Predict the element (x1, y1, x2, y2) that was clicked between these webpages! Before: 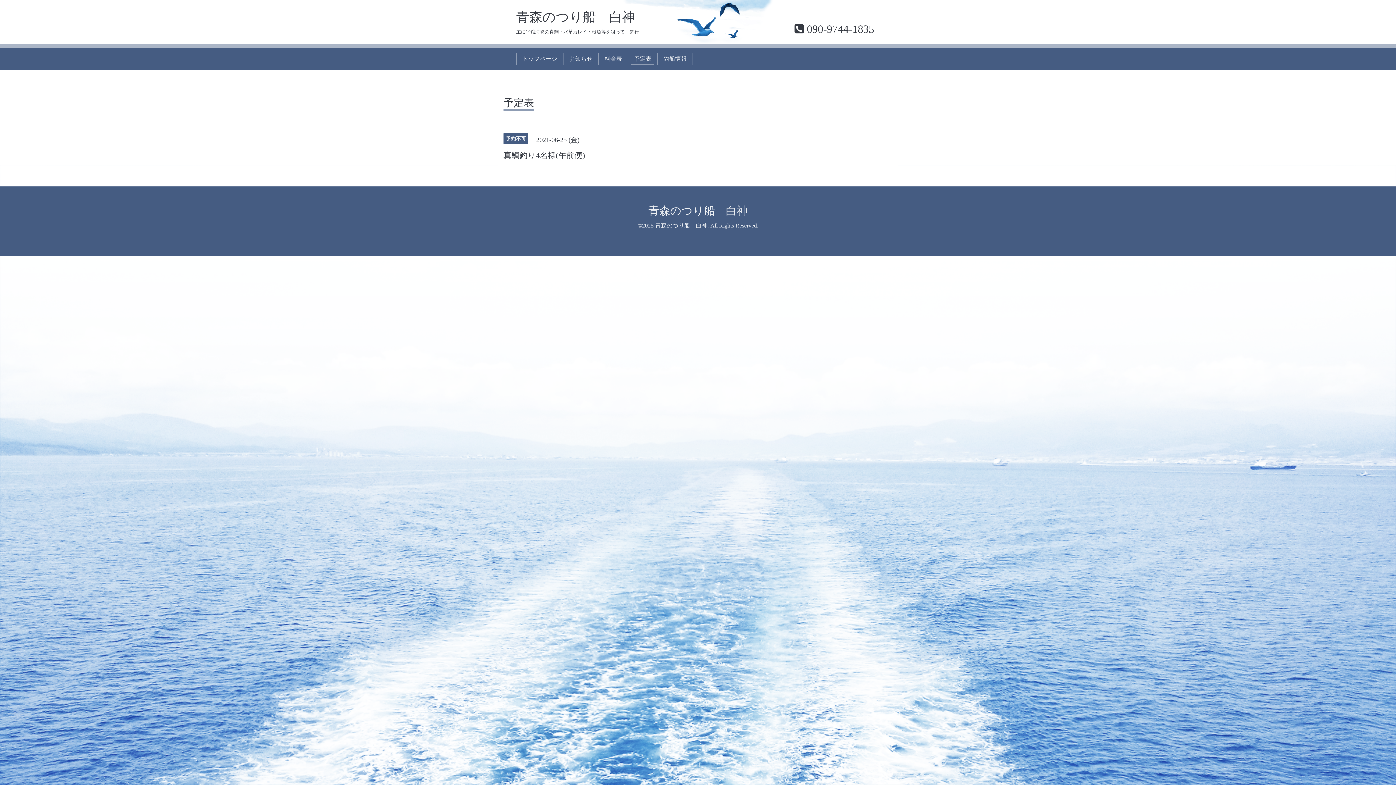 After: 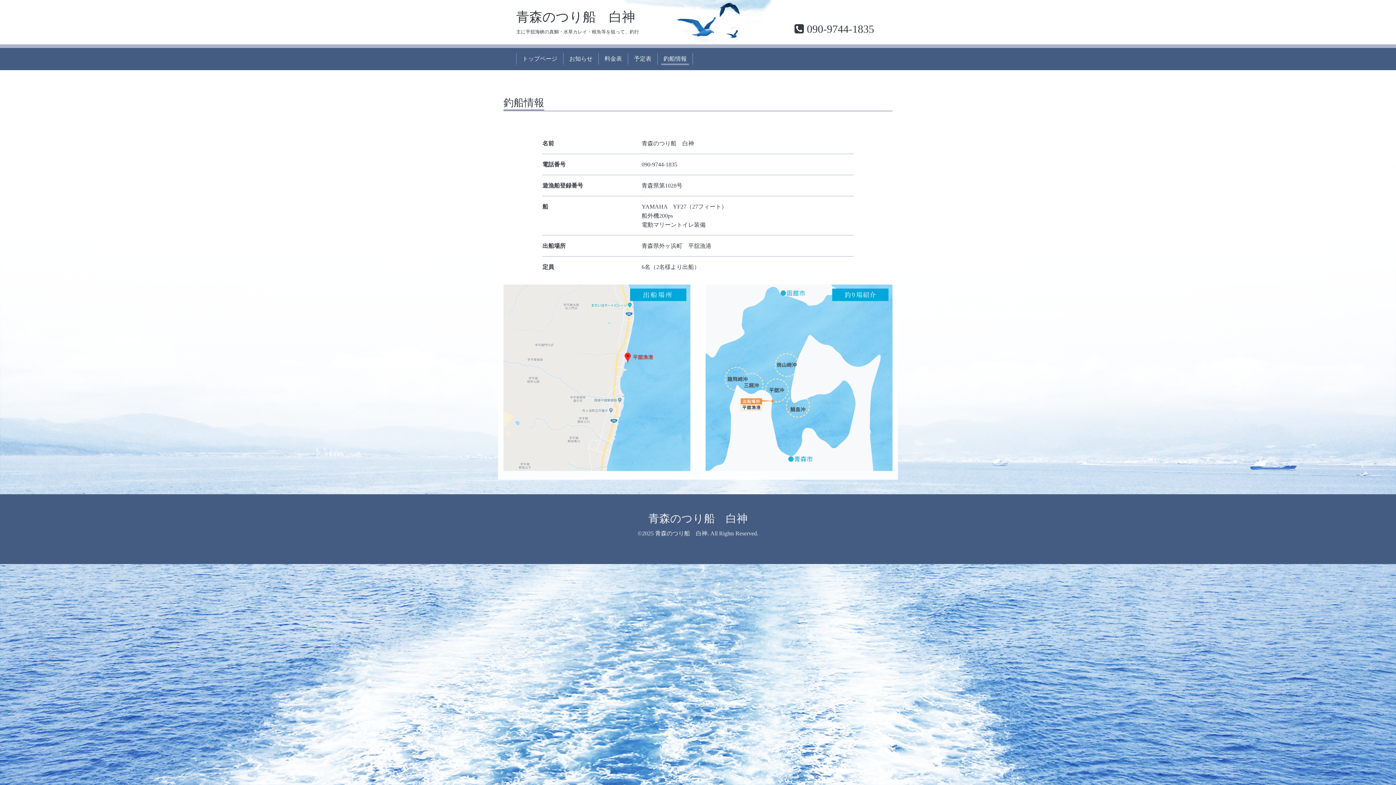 Action: bbox: (660, 53, 689, 64) label: 釣船情報